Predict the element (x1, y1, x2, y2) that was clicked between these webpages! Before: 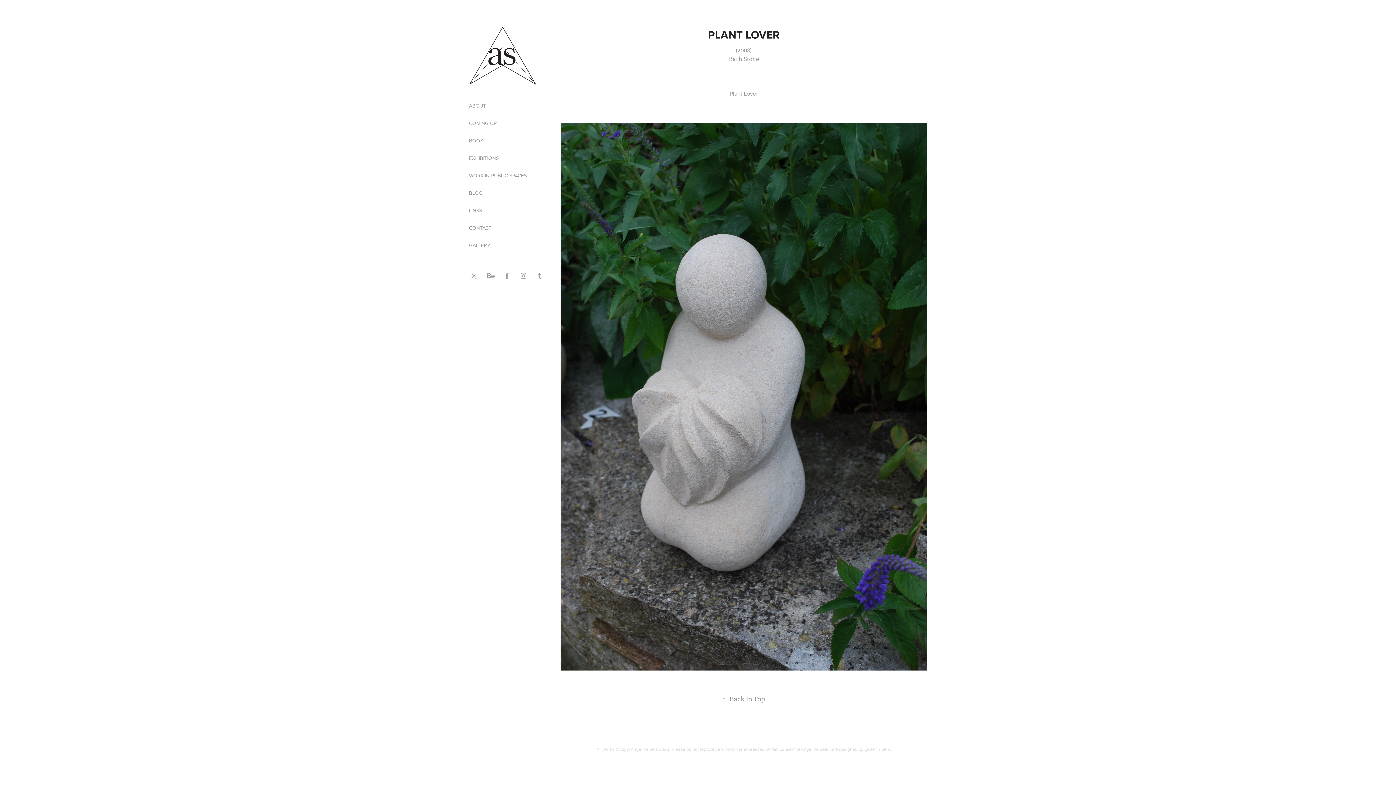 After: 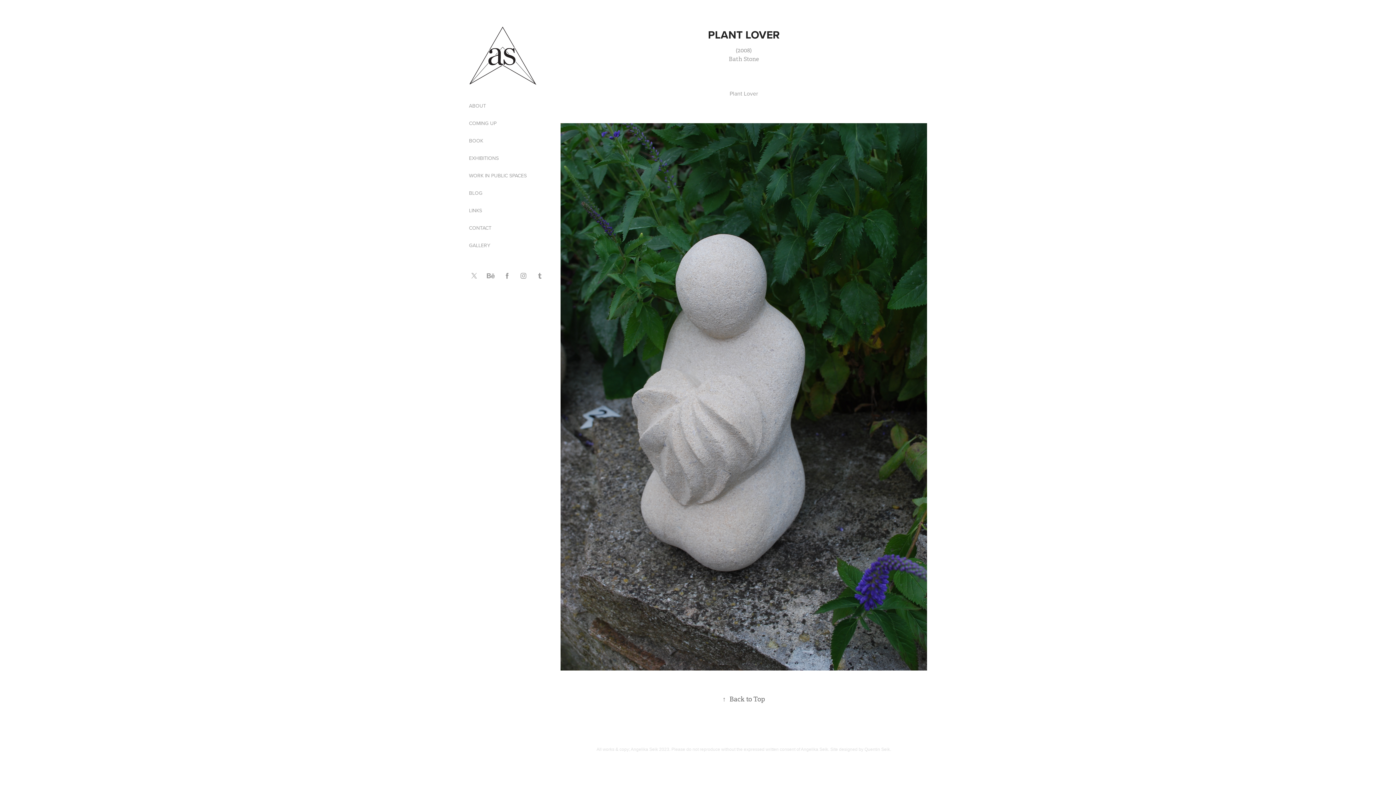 Action: label: ↑Back to Top bbox: (722, 695, 765, 703)